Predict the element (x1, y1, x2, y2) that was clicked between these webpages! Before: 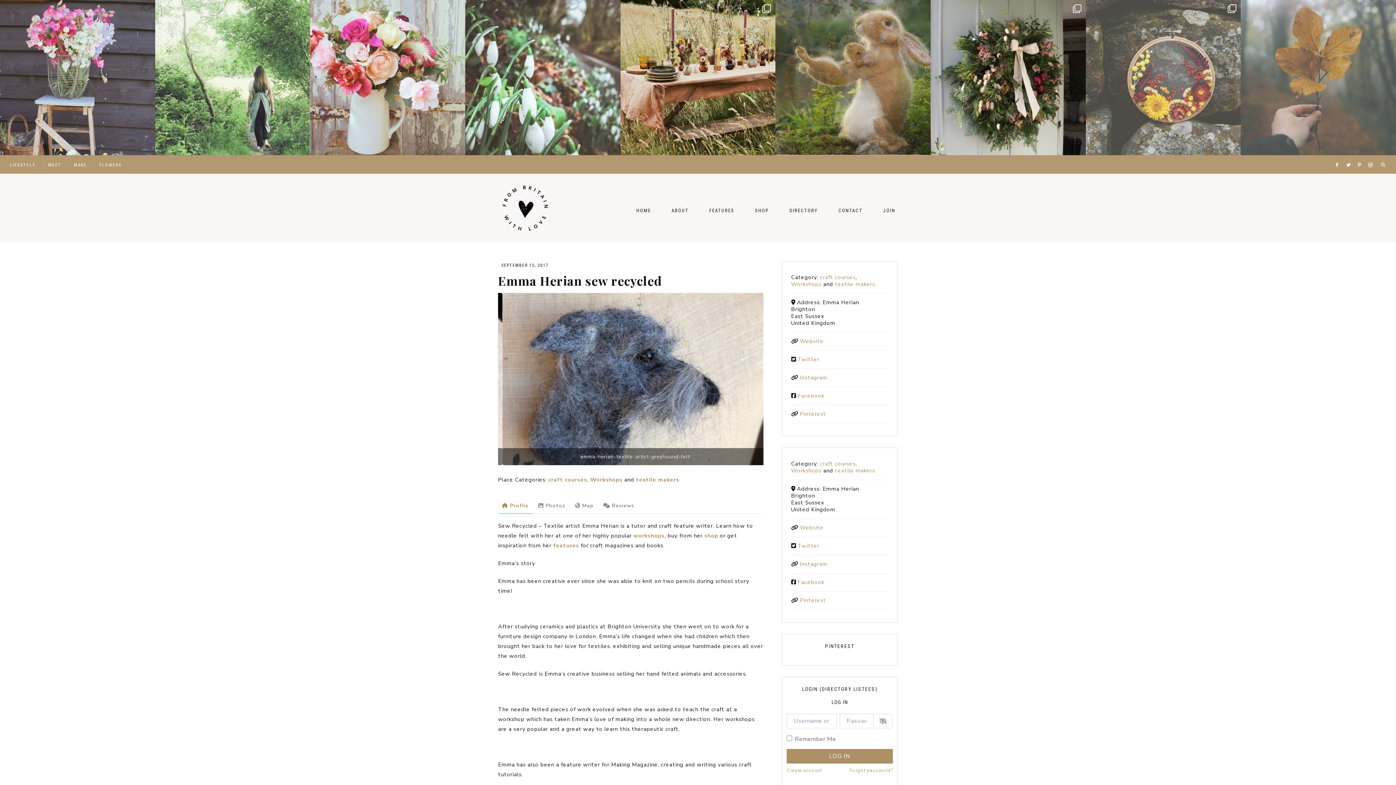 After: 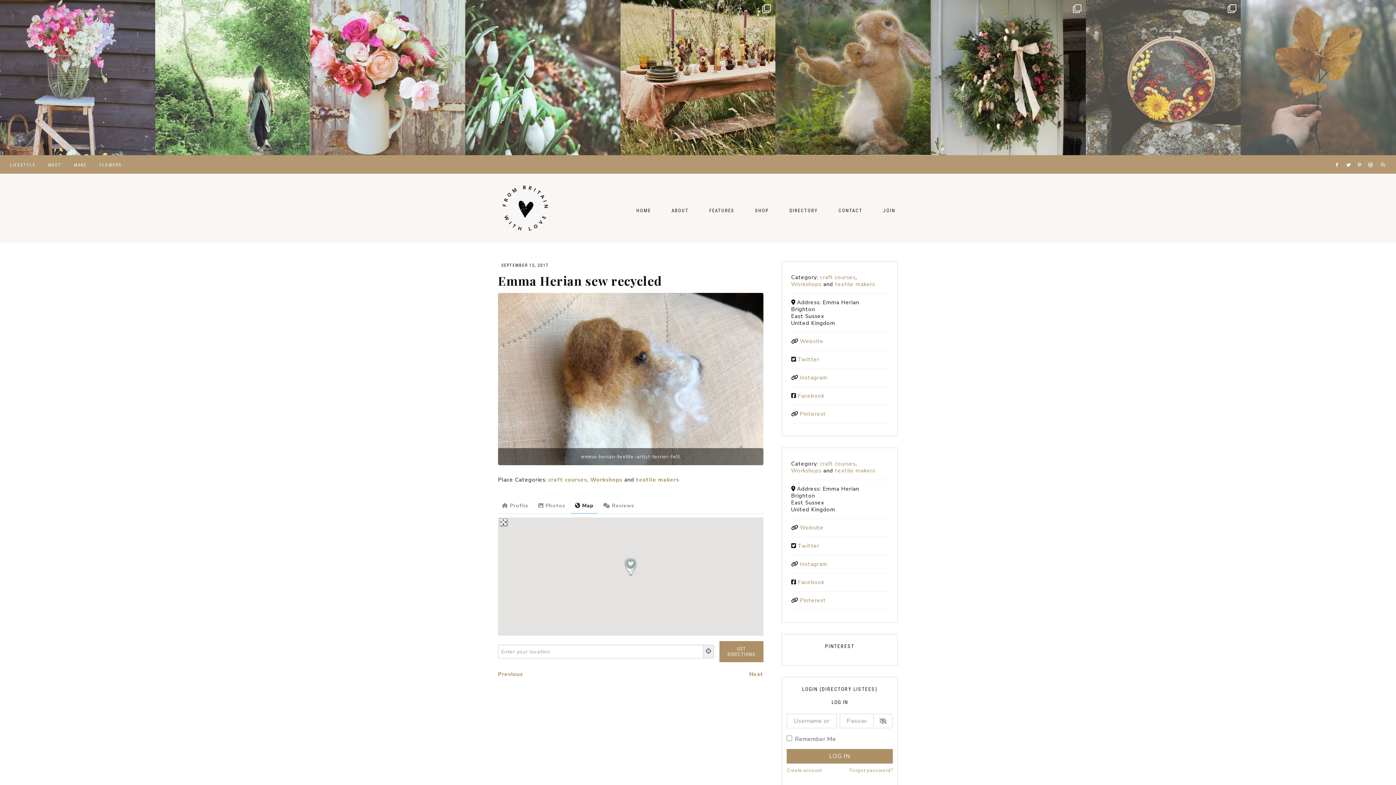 Action: bbox: (571, 498, 597, 513) label: Map